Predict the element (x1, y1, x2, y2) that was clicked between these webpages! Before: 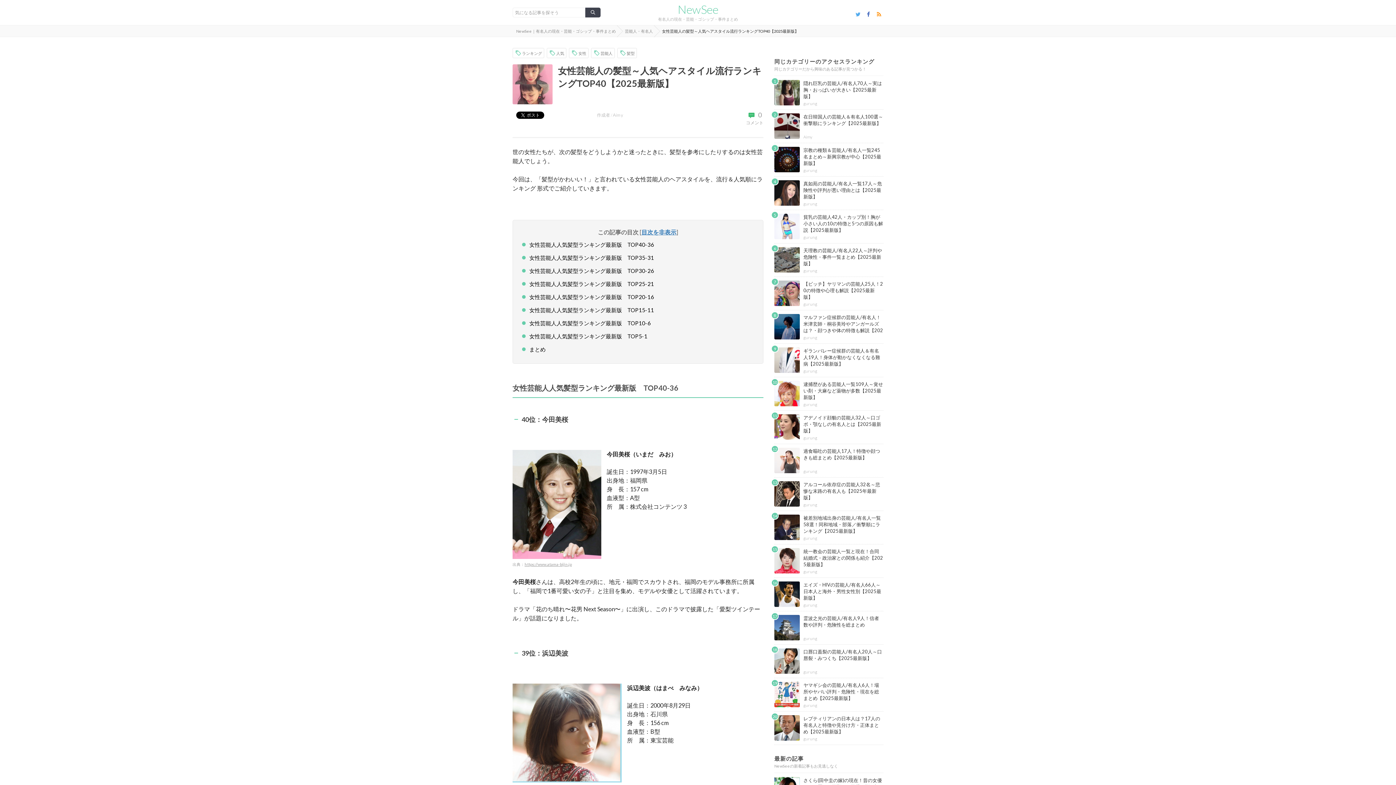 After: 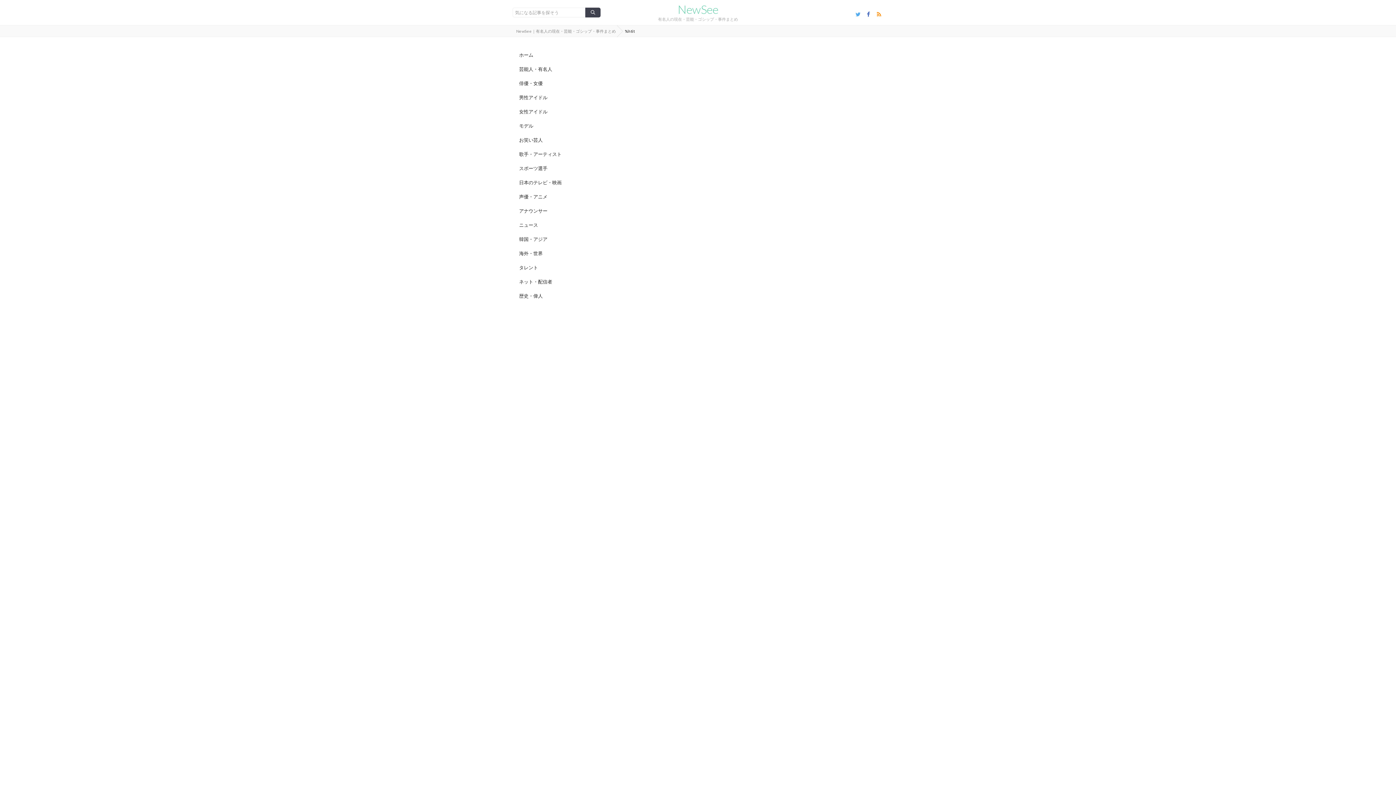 Action: label: Aimy bbox: (613, 112, 623, 117)